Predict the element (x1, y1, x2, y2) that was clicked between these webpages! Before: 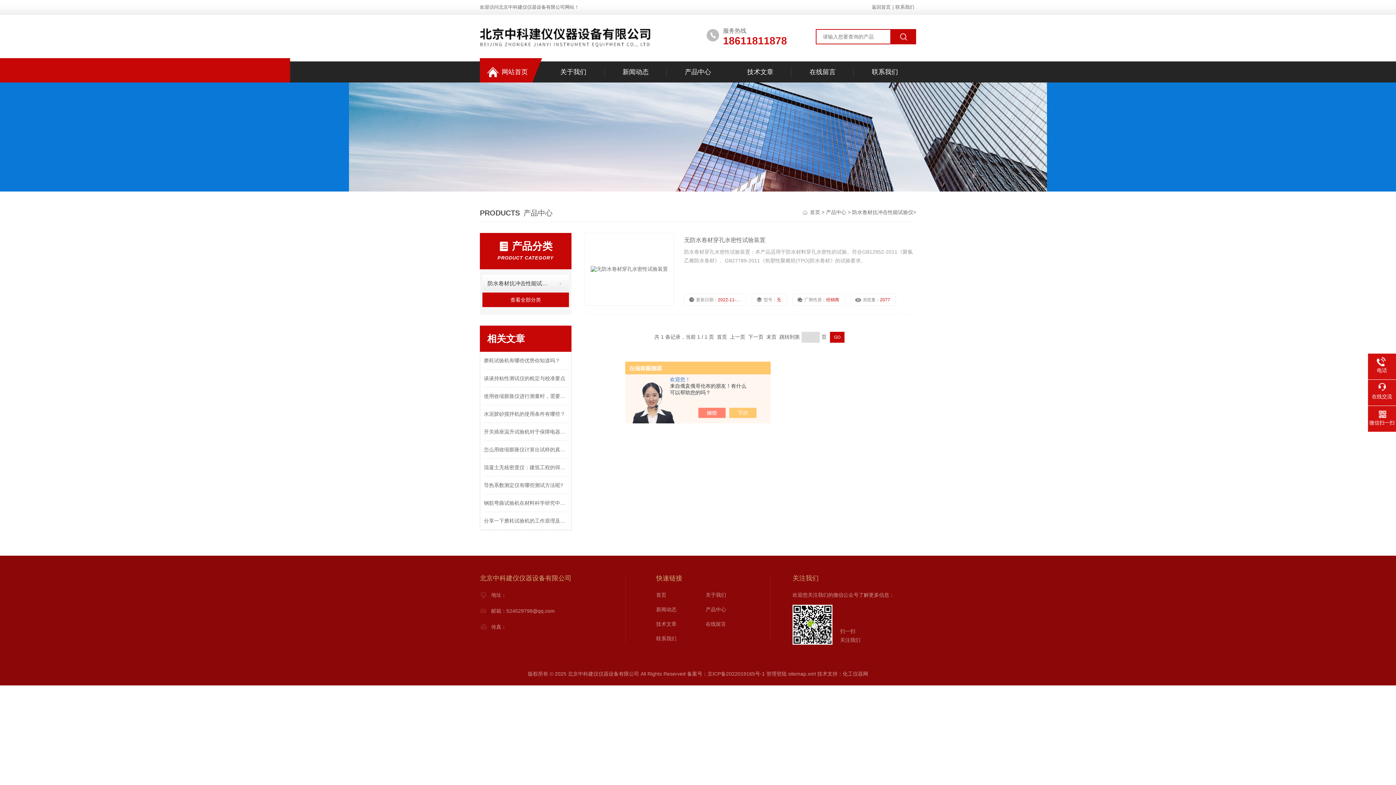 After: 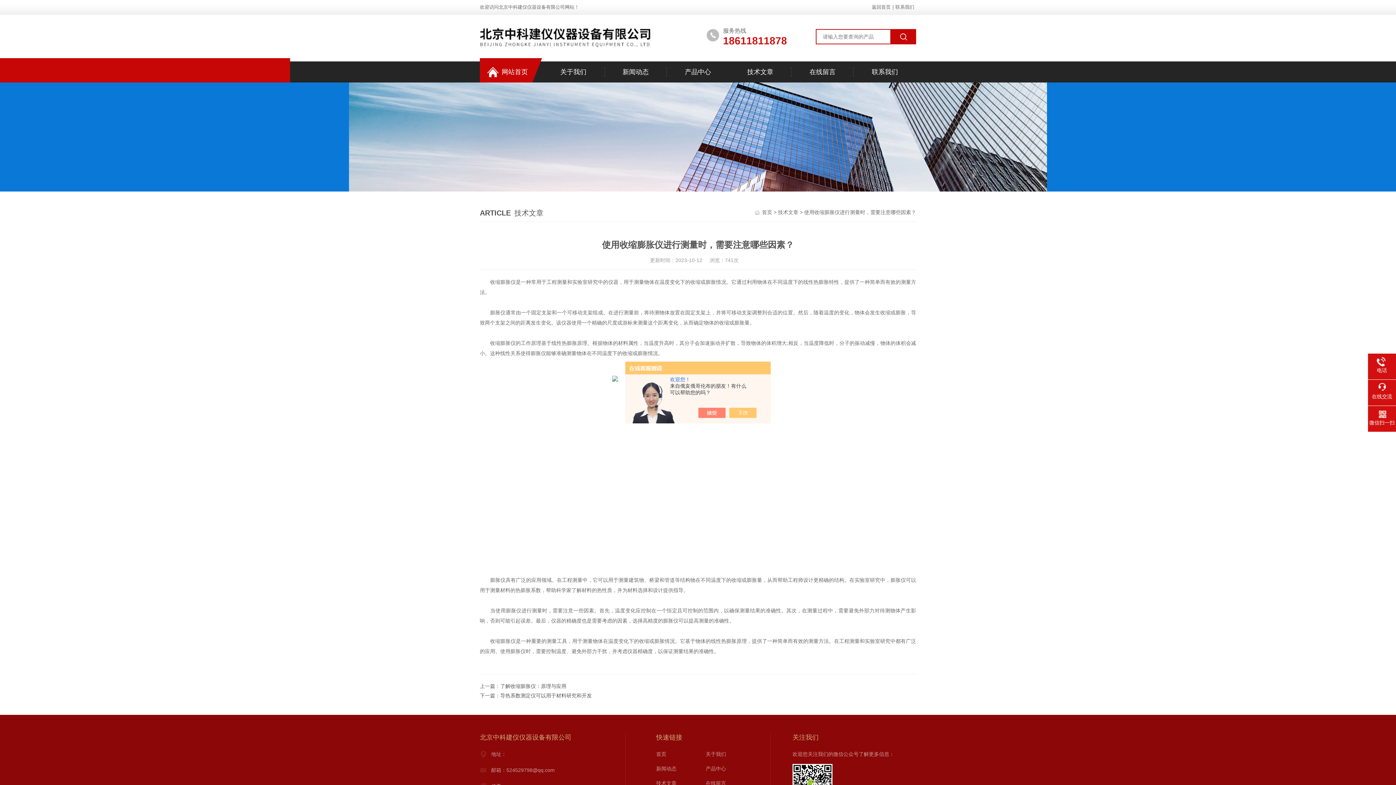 Action: bbox: (484, 387, 567, 405) label: 使用收缩膨胀仪进行测量时，需要注意哪些因素？